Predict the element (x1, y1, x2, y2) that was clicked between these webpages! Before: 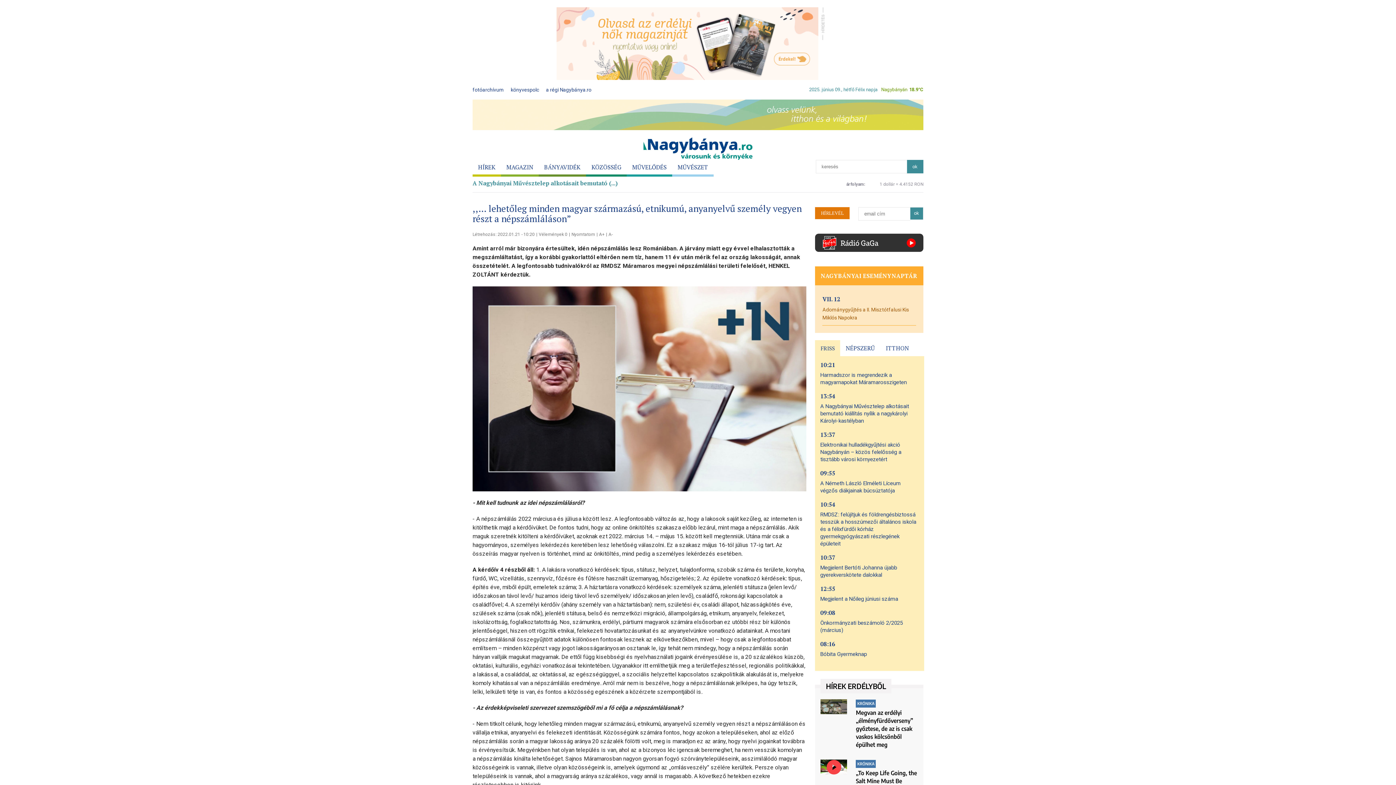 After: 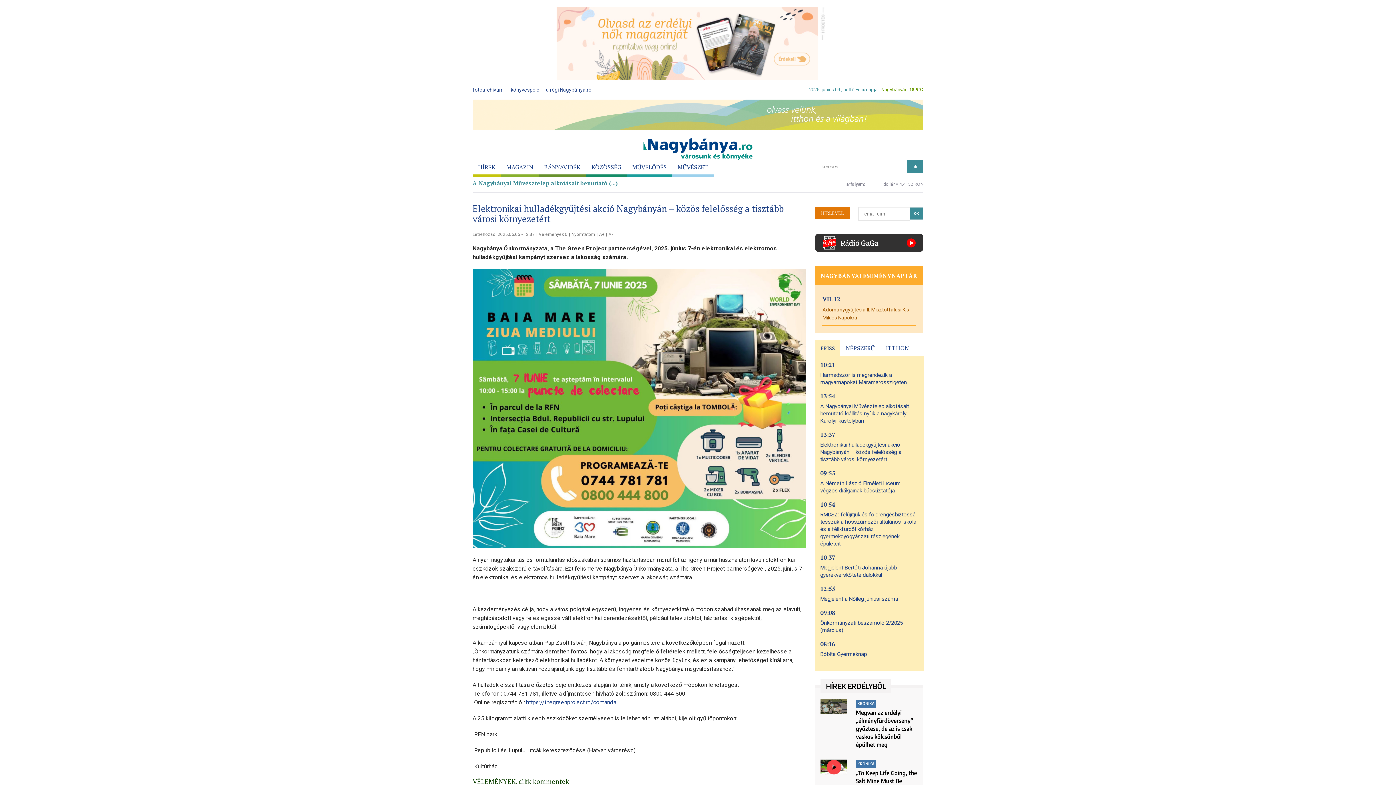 Action: label: 13:37
Elektronikai hulladékgyűjtési akció Nagybányán – közös felelősség a tisztább városi környezetért bbox: (820, 432, 919, 463)